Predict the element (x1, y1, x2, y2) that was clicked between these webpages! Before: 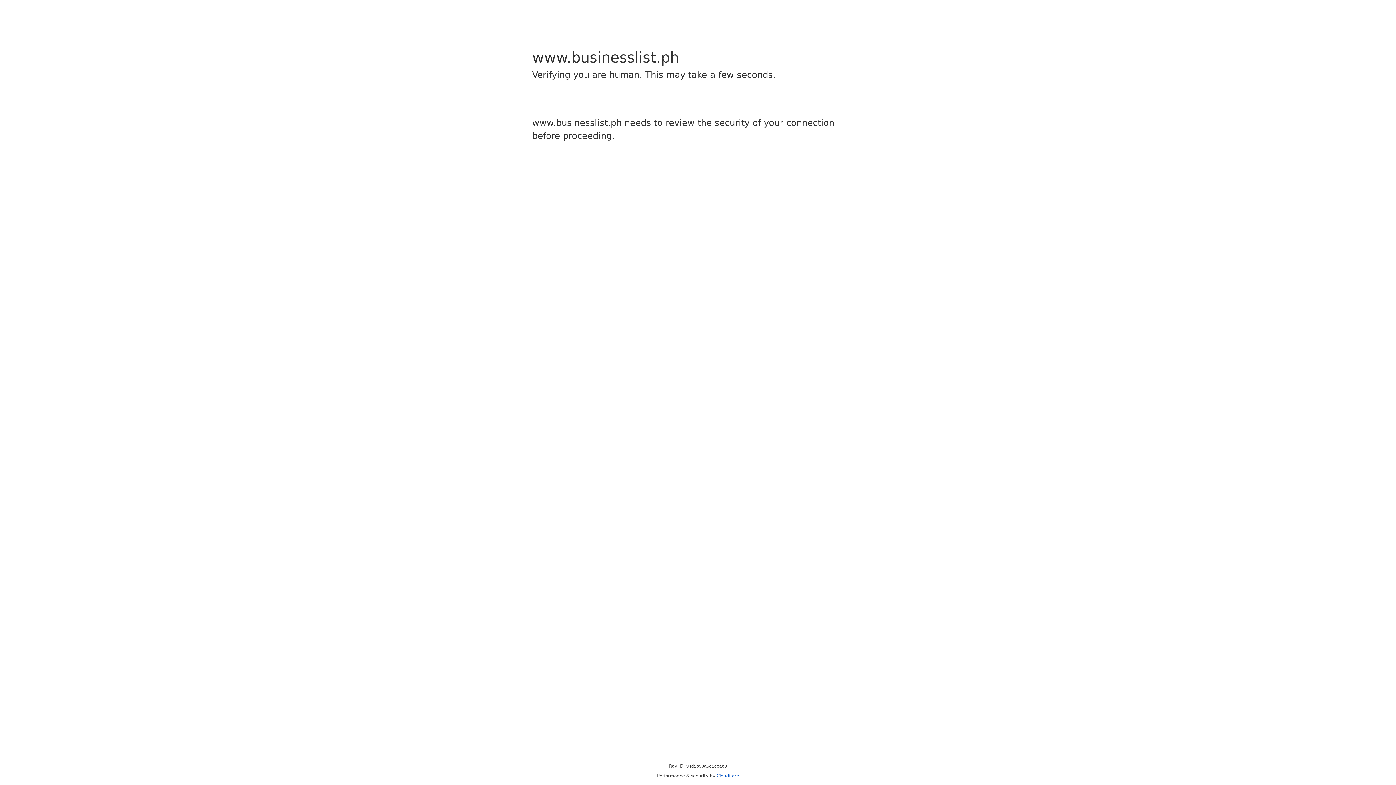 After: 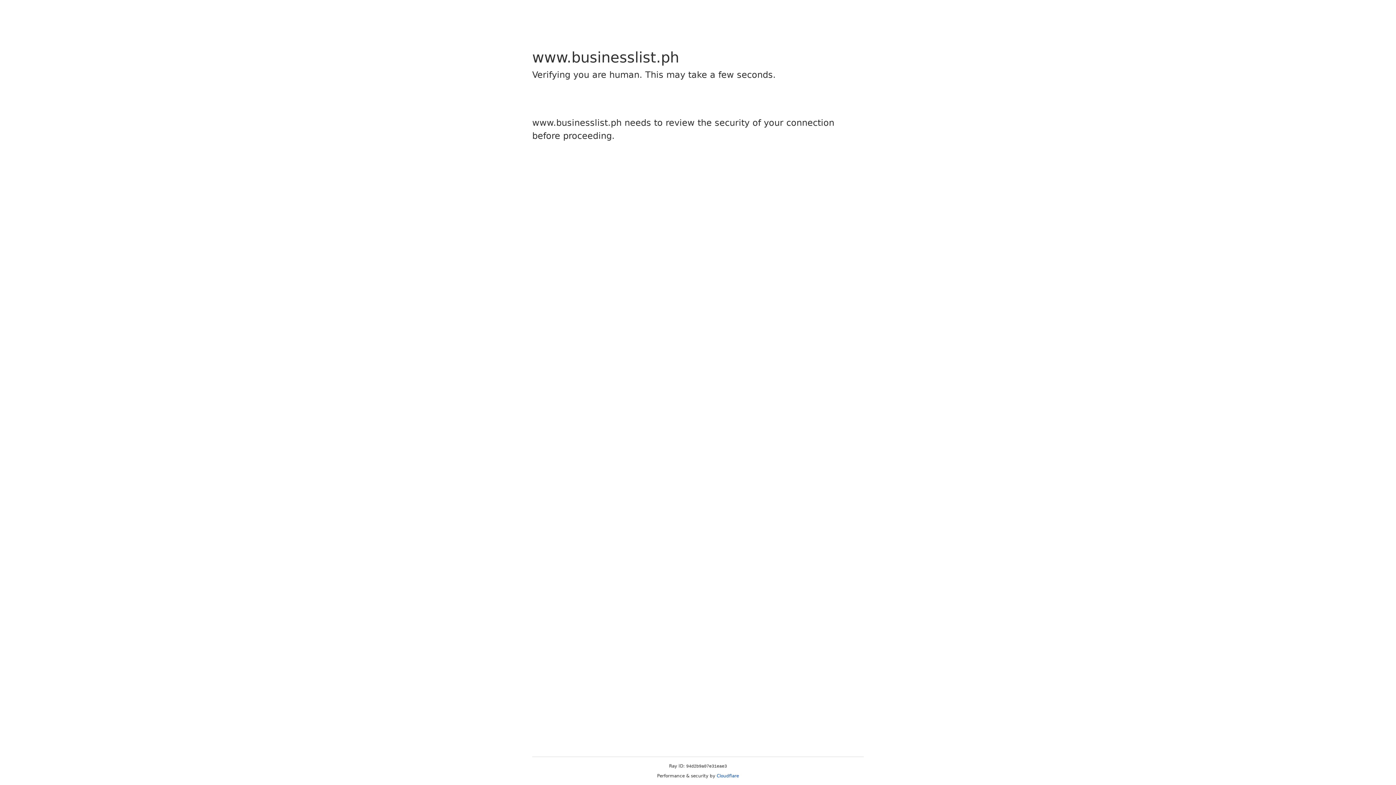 Action: label: Cloudflare bbox: (716, 773, 739, 778)